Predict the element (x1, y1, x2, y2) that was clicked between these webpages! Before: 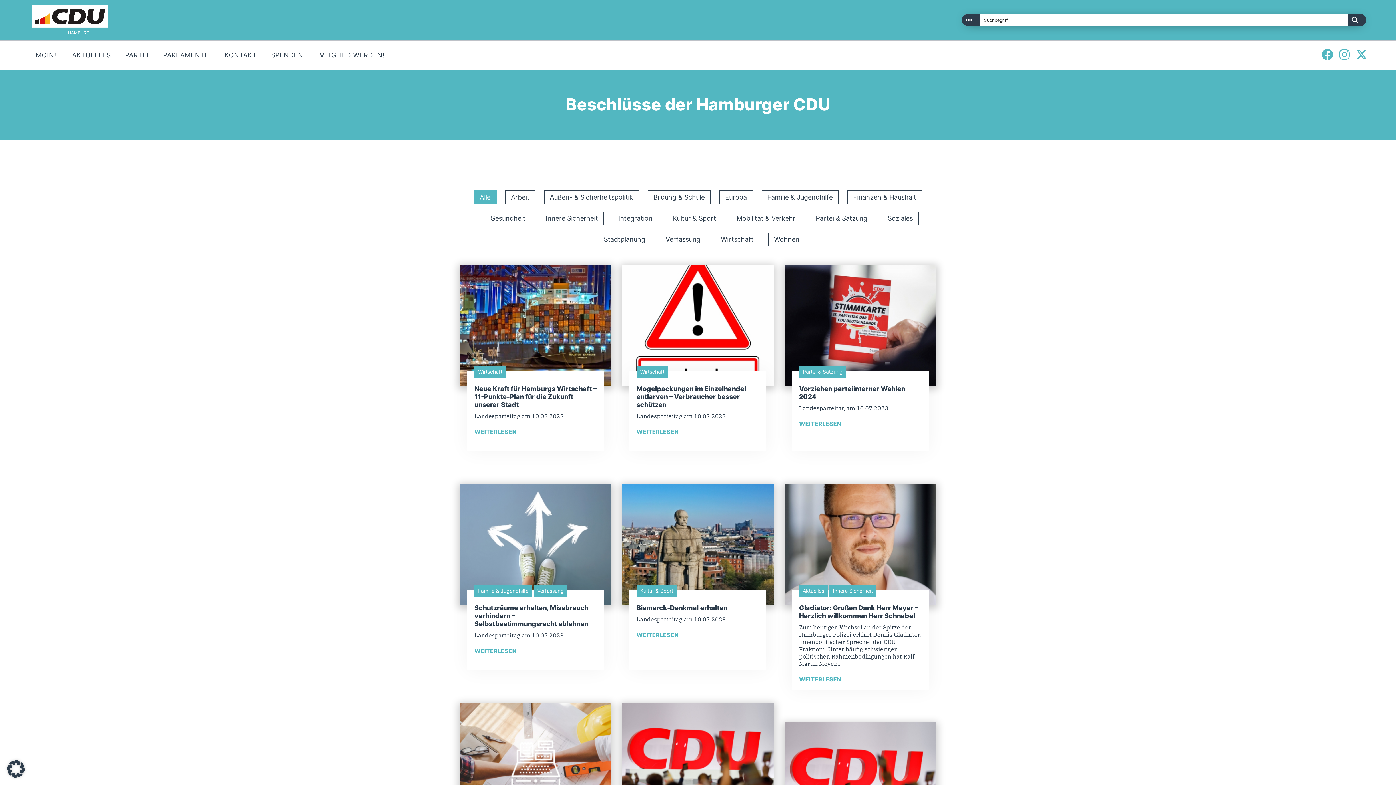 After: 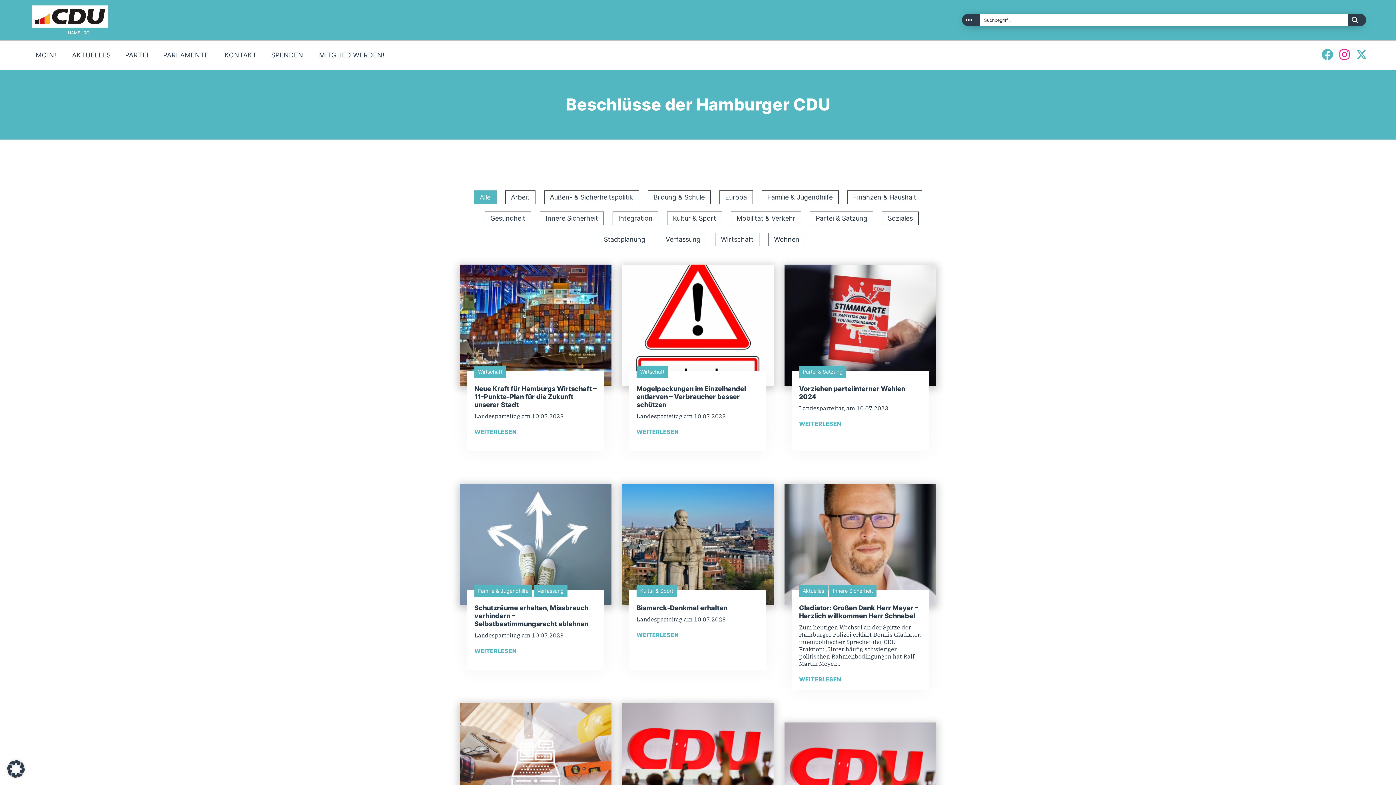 Action: label: Instagram bbox: (1339, 48, 1350, 60)